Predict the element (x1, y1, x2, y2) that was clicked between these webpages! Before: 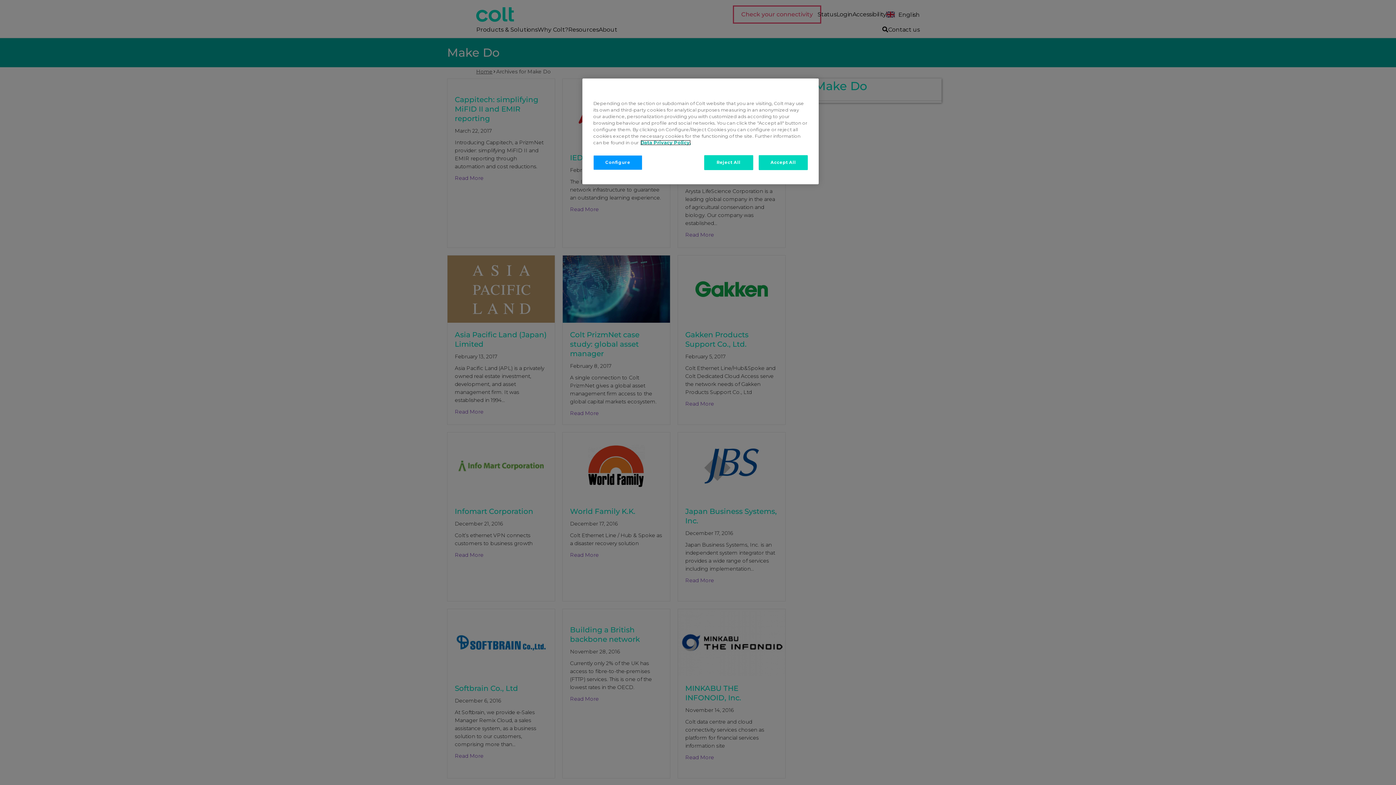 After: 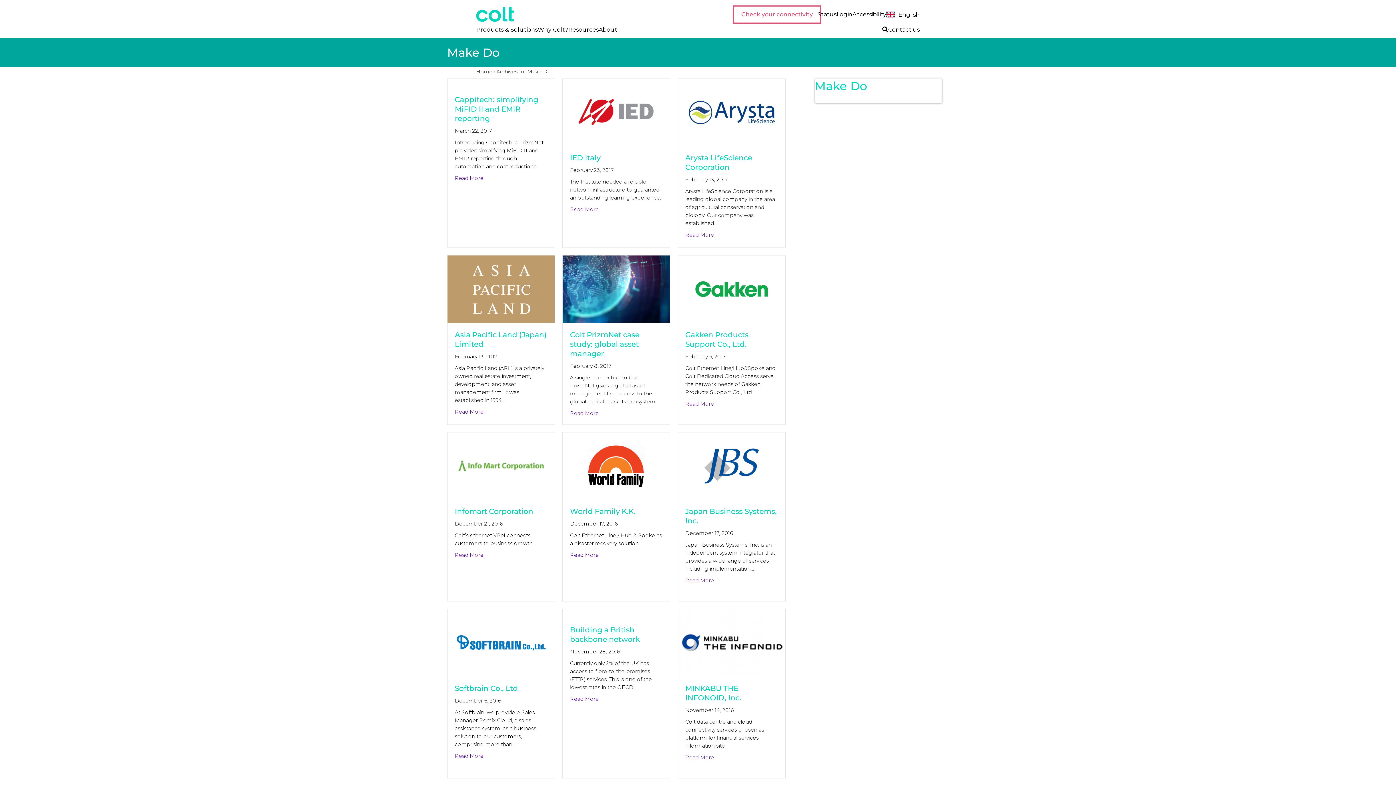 Action: label: Accept All bbox: (758, 155, 808, 170)